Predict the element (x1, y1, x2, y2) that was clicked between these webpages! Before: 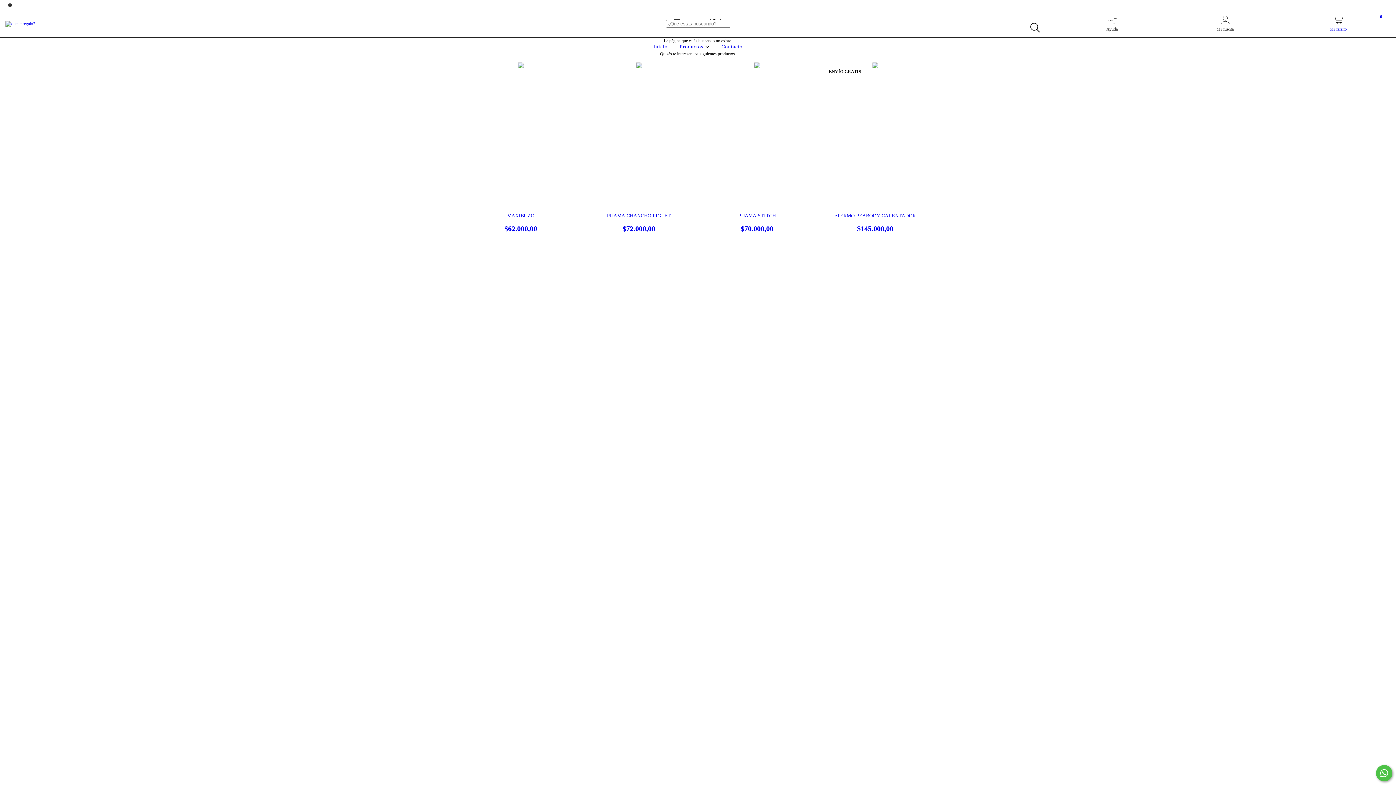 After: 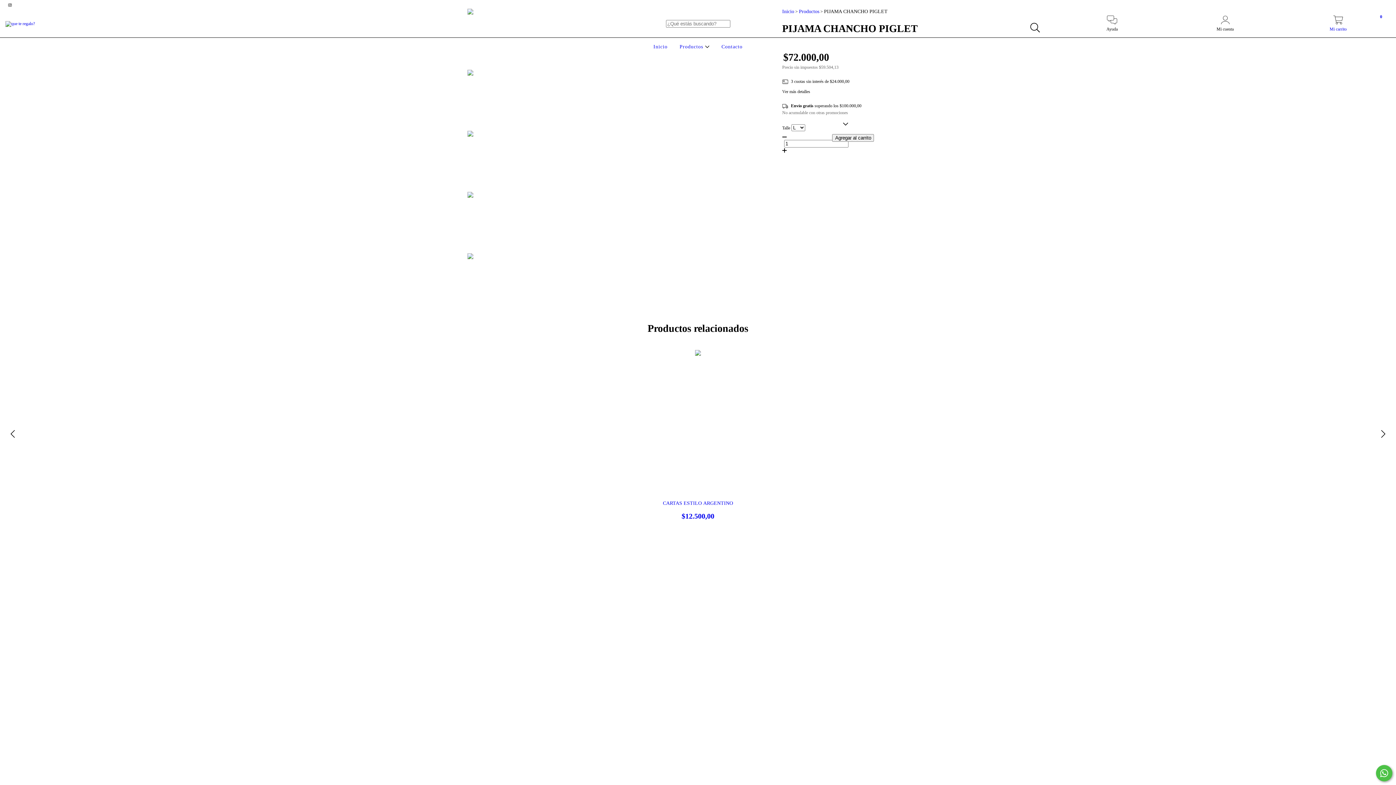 Action: bbox: (591, 213, 686, 233) label: PIJAMA CHANCHO PIGLET